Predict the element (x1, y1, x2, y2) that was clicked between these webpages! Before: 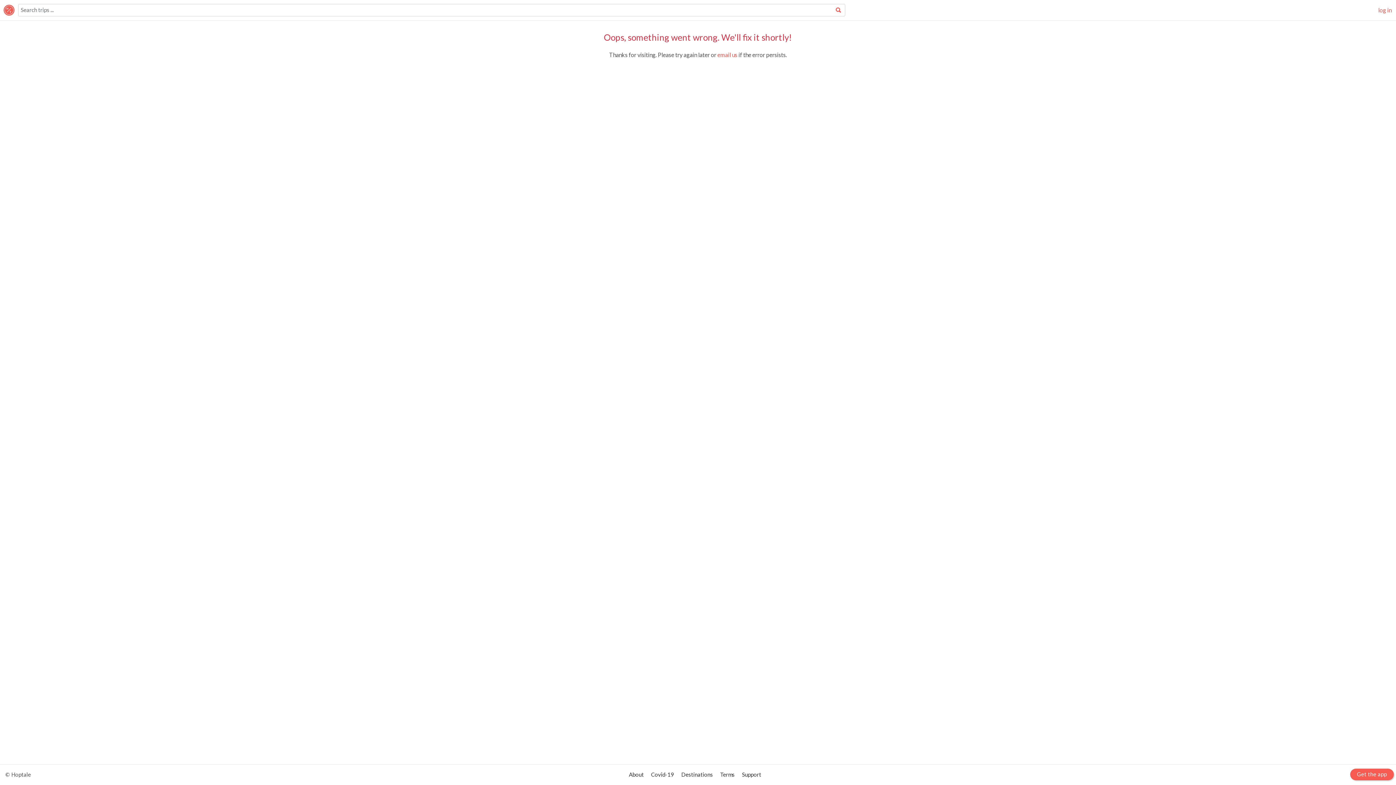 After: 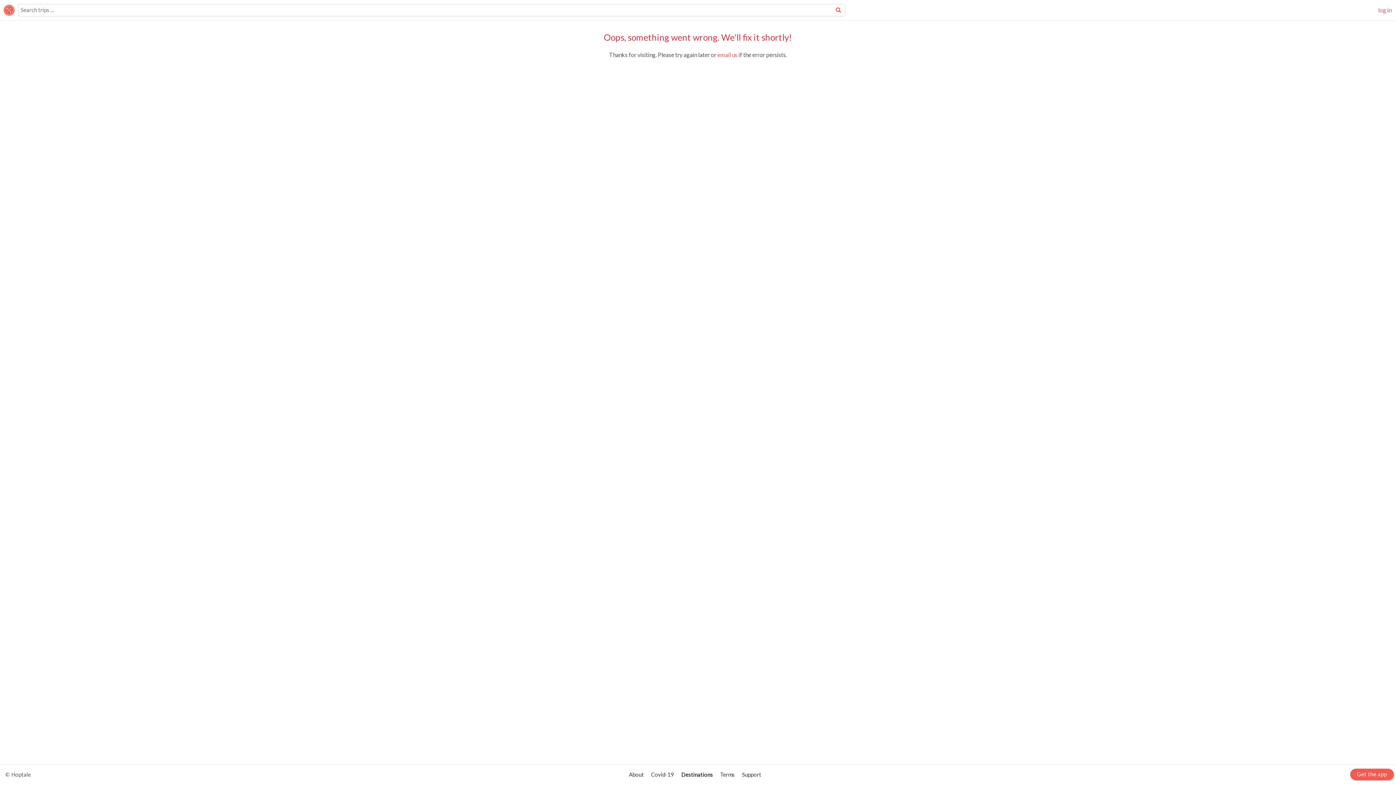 Action: label: Destinations bbox: (681, 771, 713, 778)